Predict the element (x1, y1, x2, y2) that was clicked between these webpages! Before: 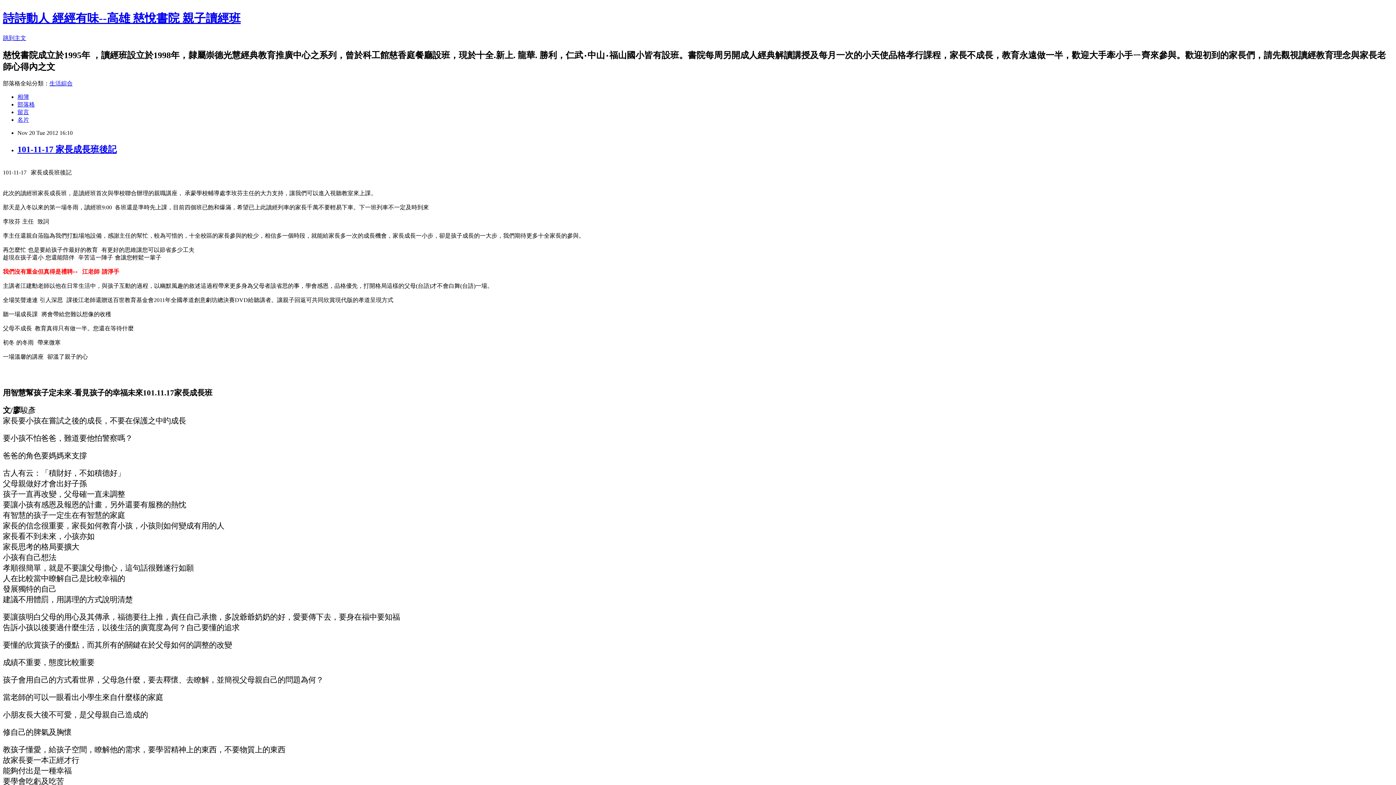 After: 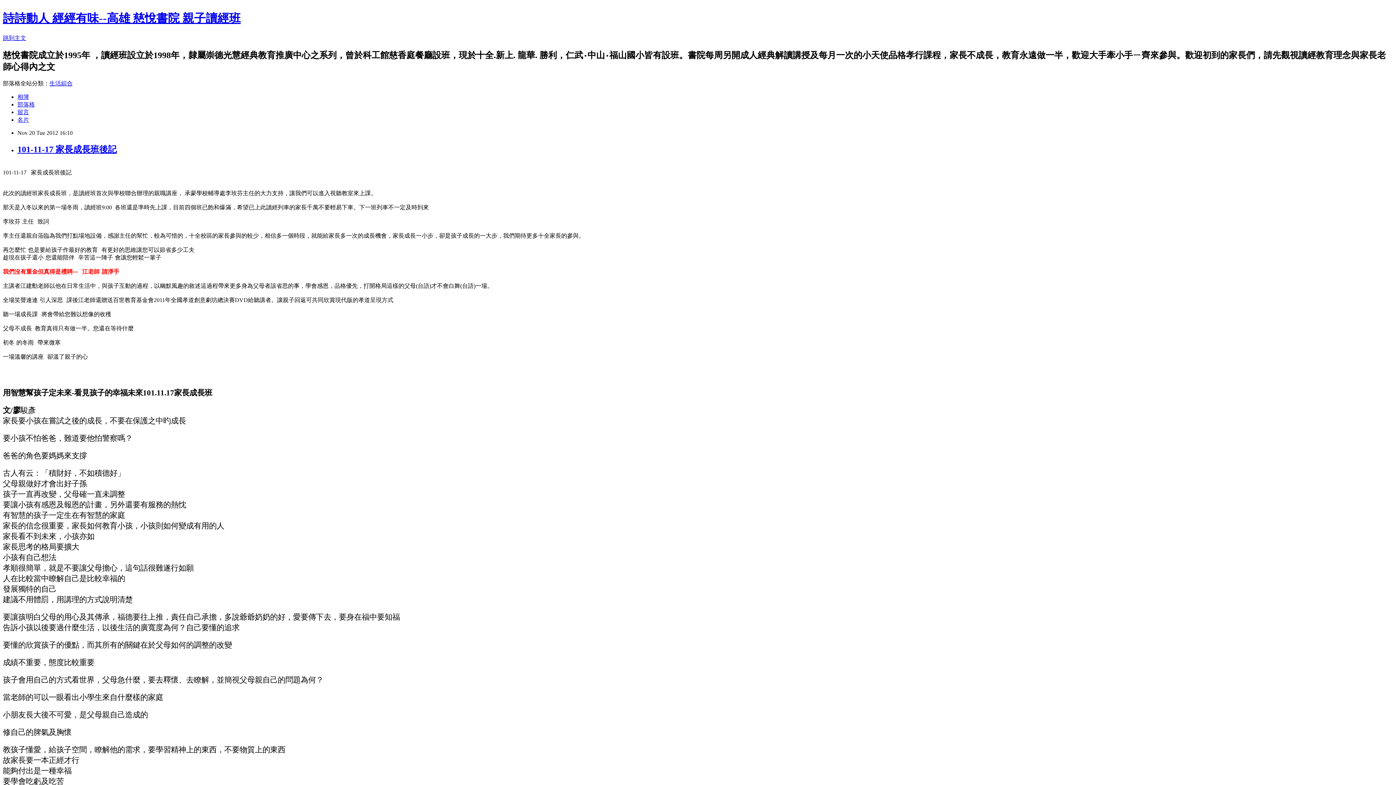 Action: label: 生活綜合 bbox: (49, 80, 72, 86)